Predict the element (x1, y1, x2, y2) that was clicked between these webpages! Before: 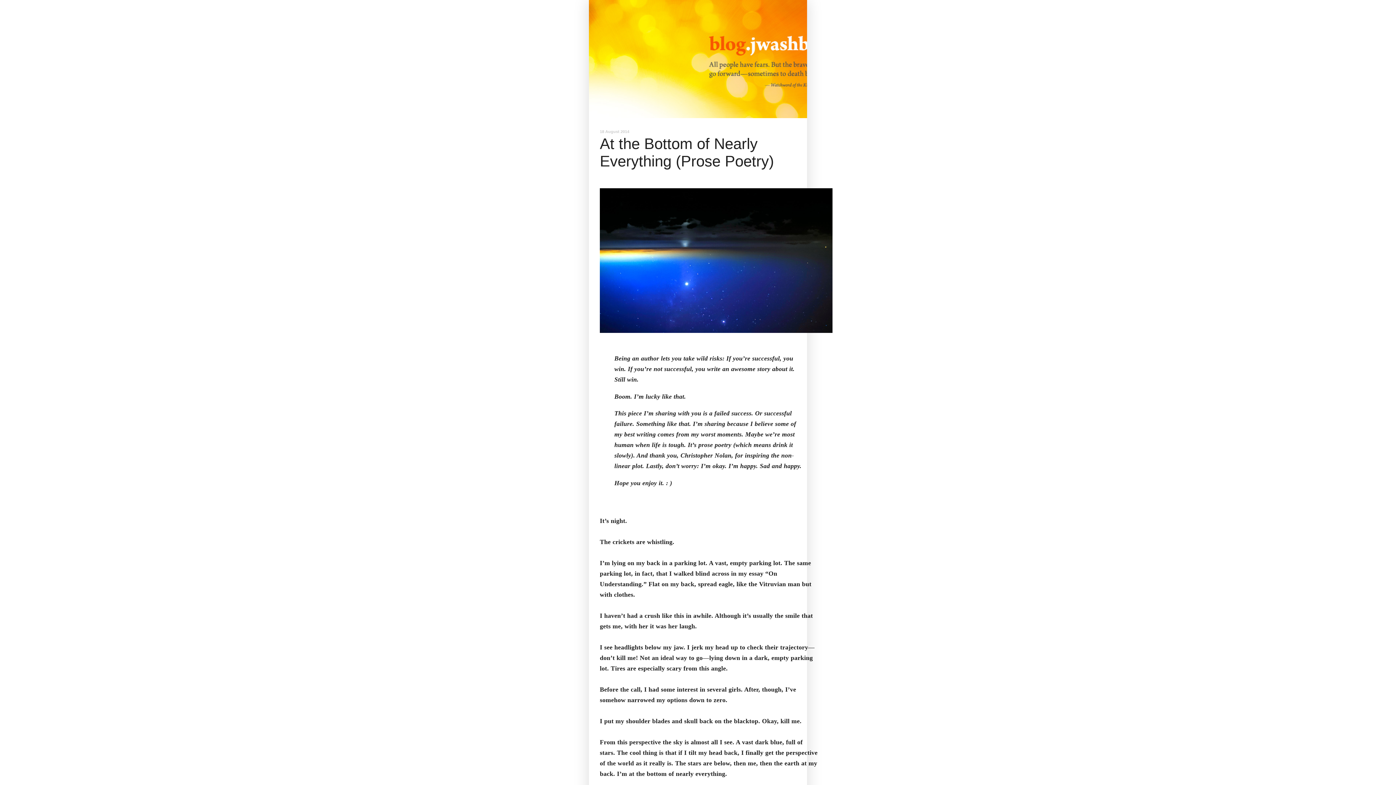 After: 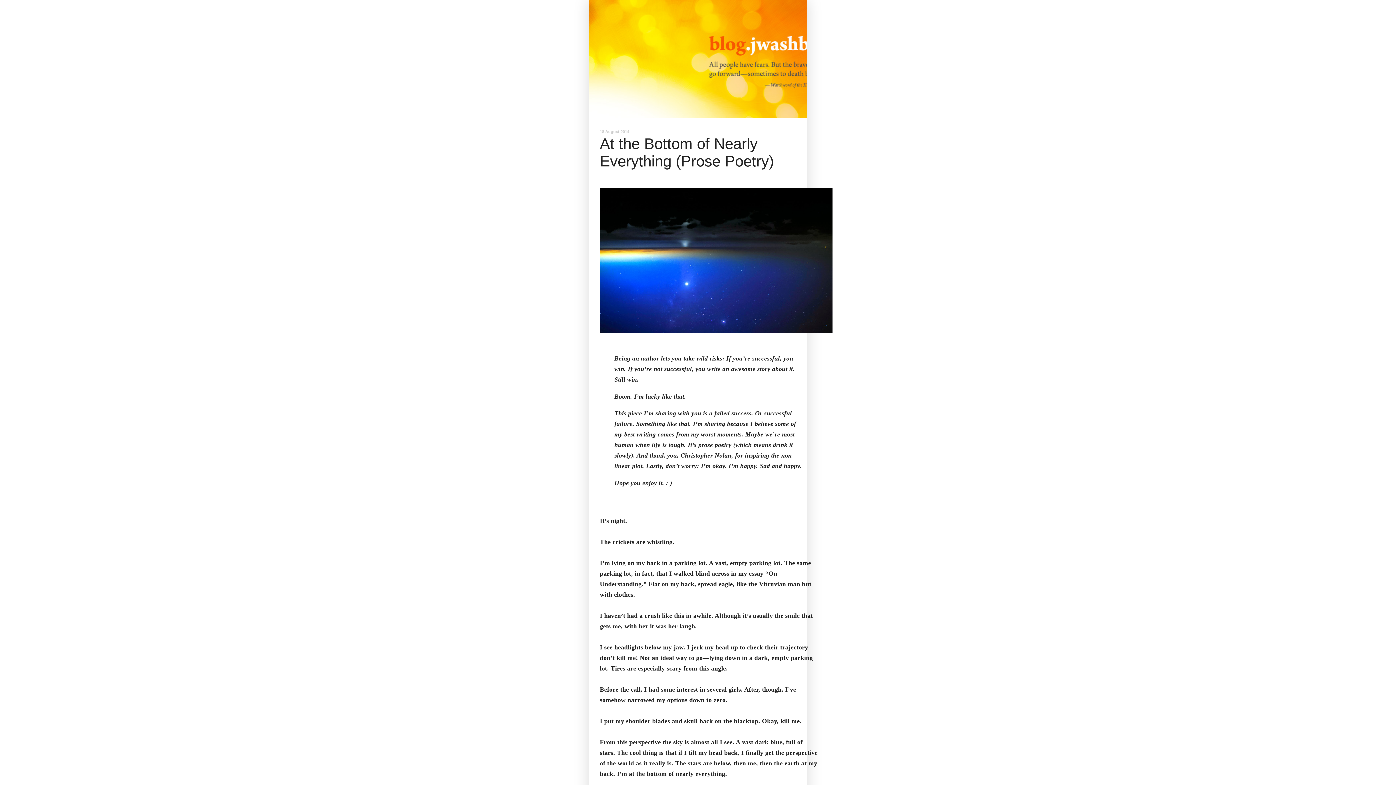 Action: bbox: (589, 0, 807, 118)